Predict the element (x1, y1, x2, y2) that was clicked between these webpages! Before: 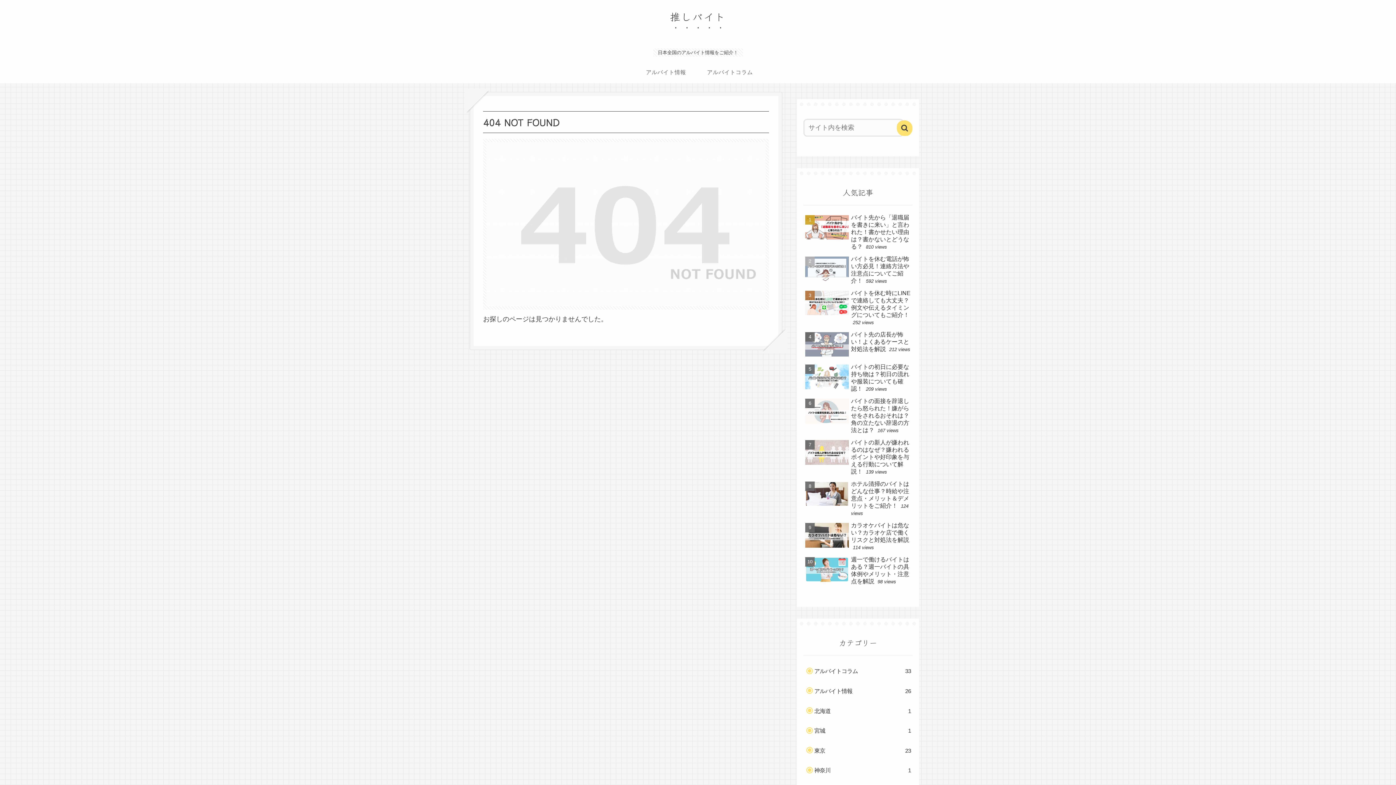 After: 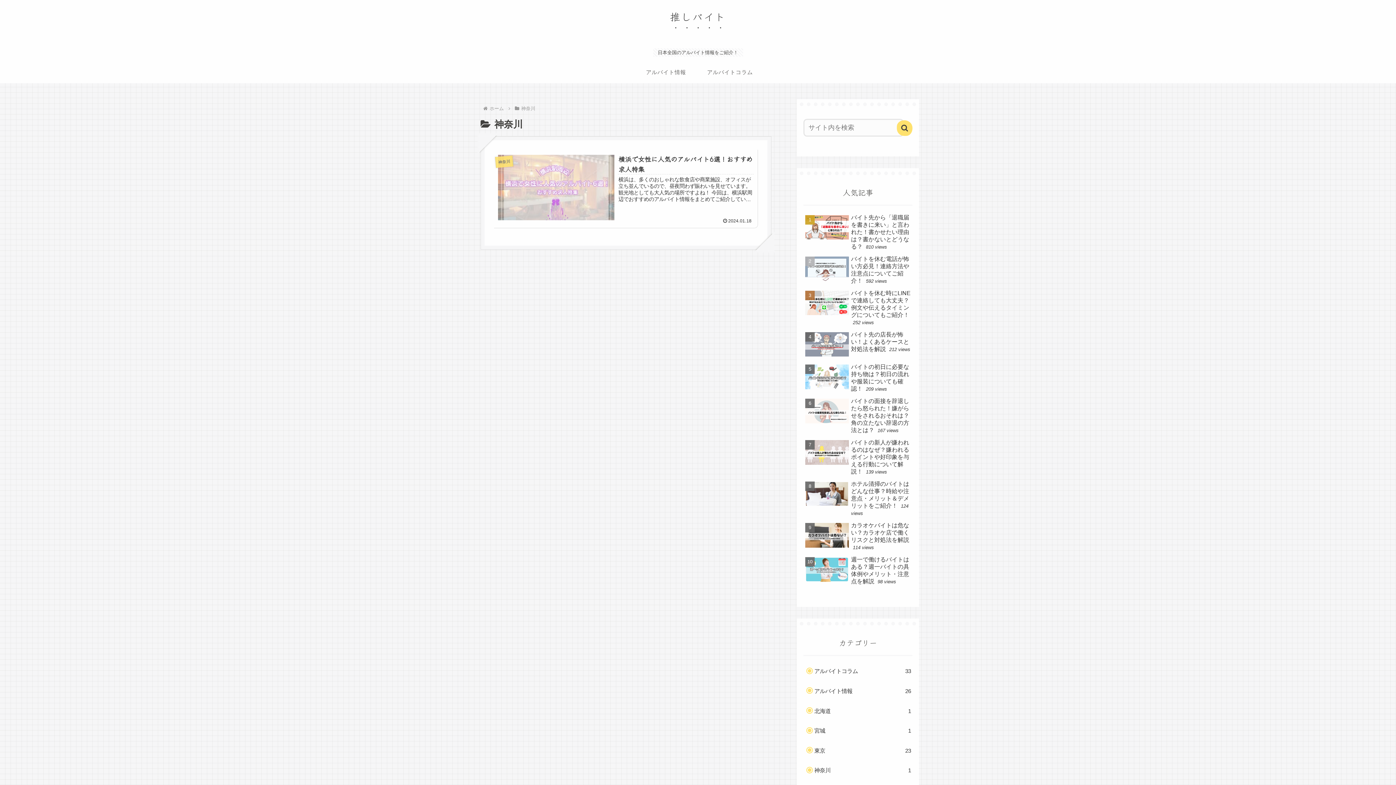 Action: bbox: (810, 762, 912, 779) label: 神奈川
1